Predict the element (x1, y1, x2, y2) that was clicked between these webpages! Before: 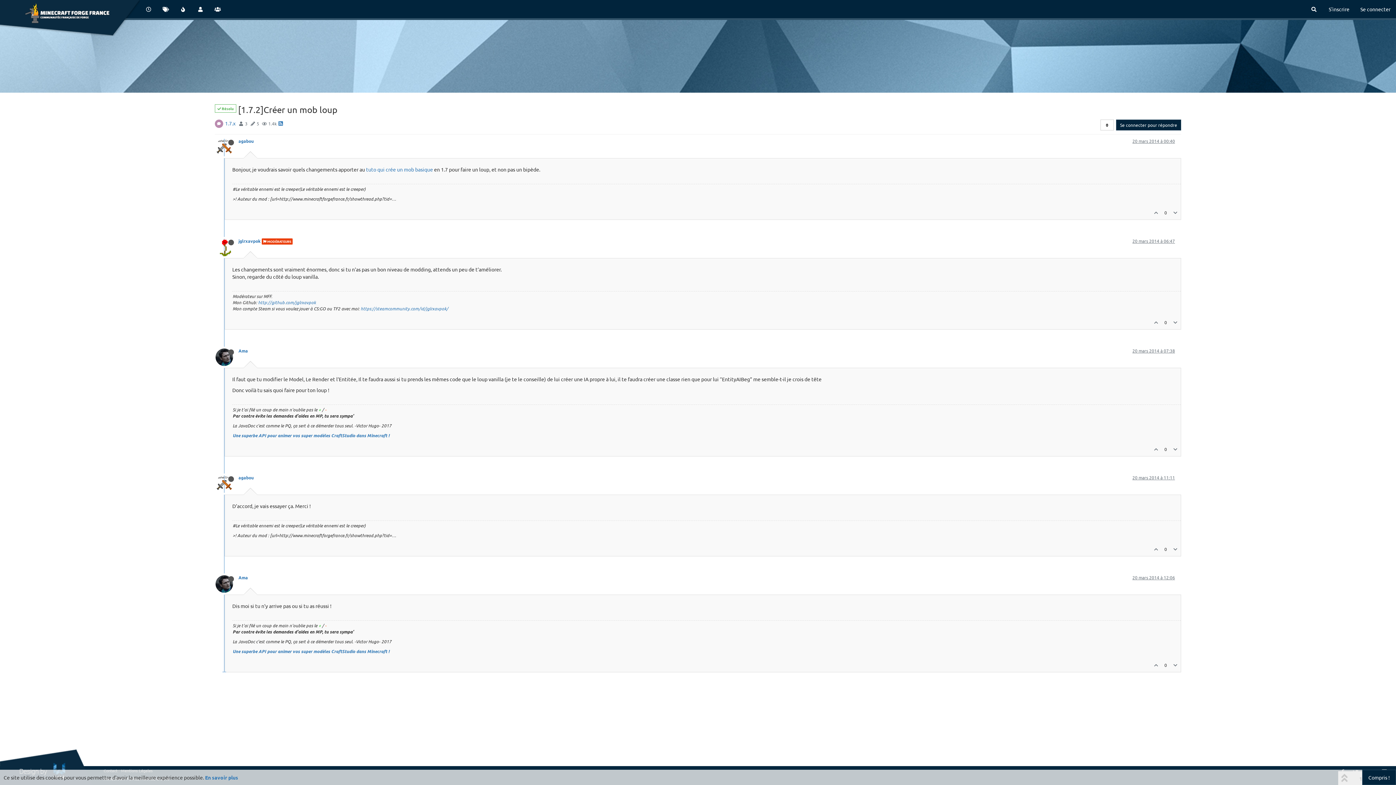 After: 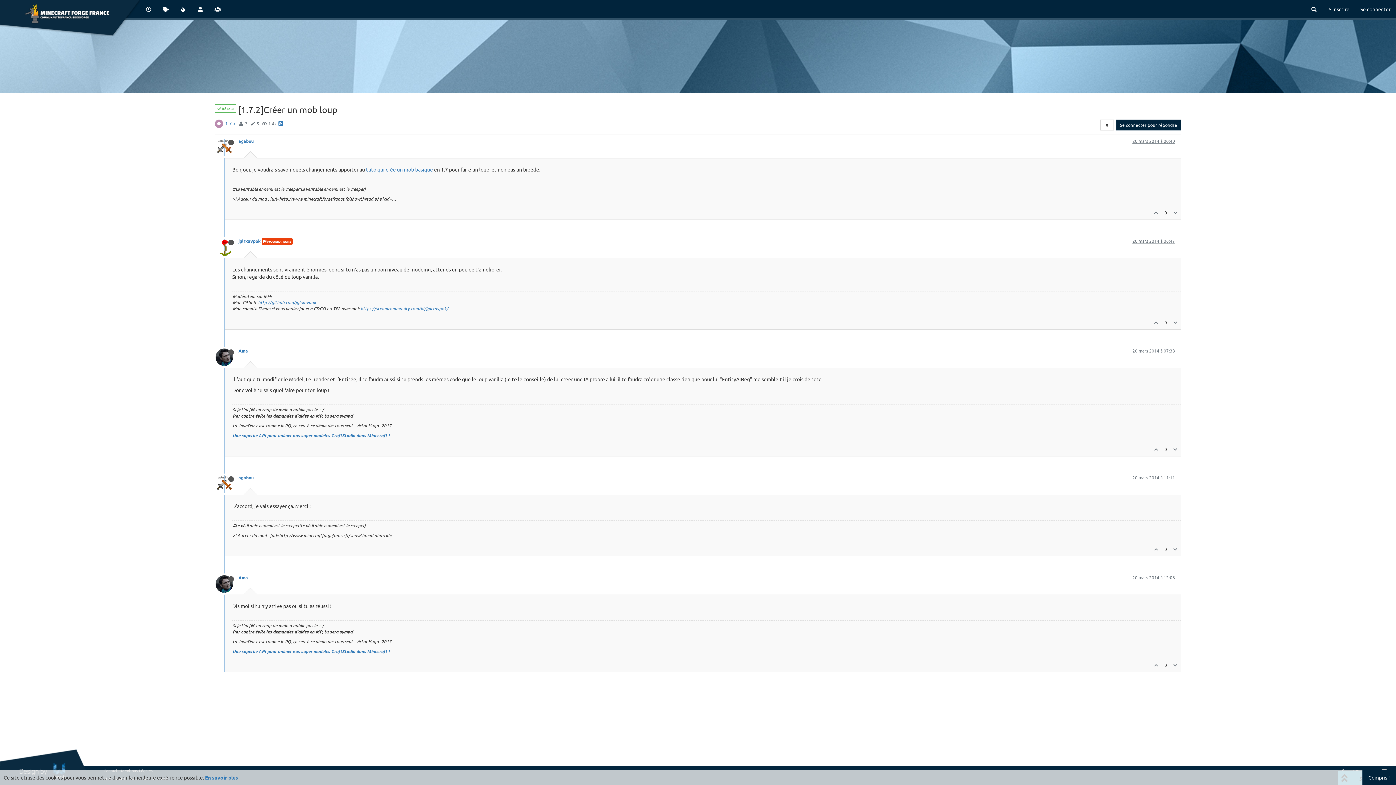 Action: label: 20 mars 2014 à 12:06 bbox: (1132, 574, 1175, 580)